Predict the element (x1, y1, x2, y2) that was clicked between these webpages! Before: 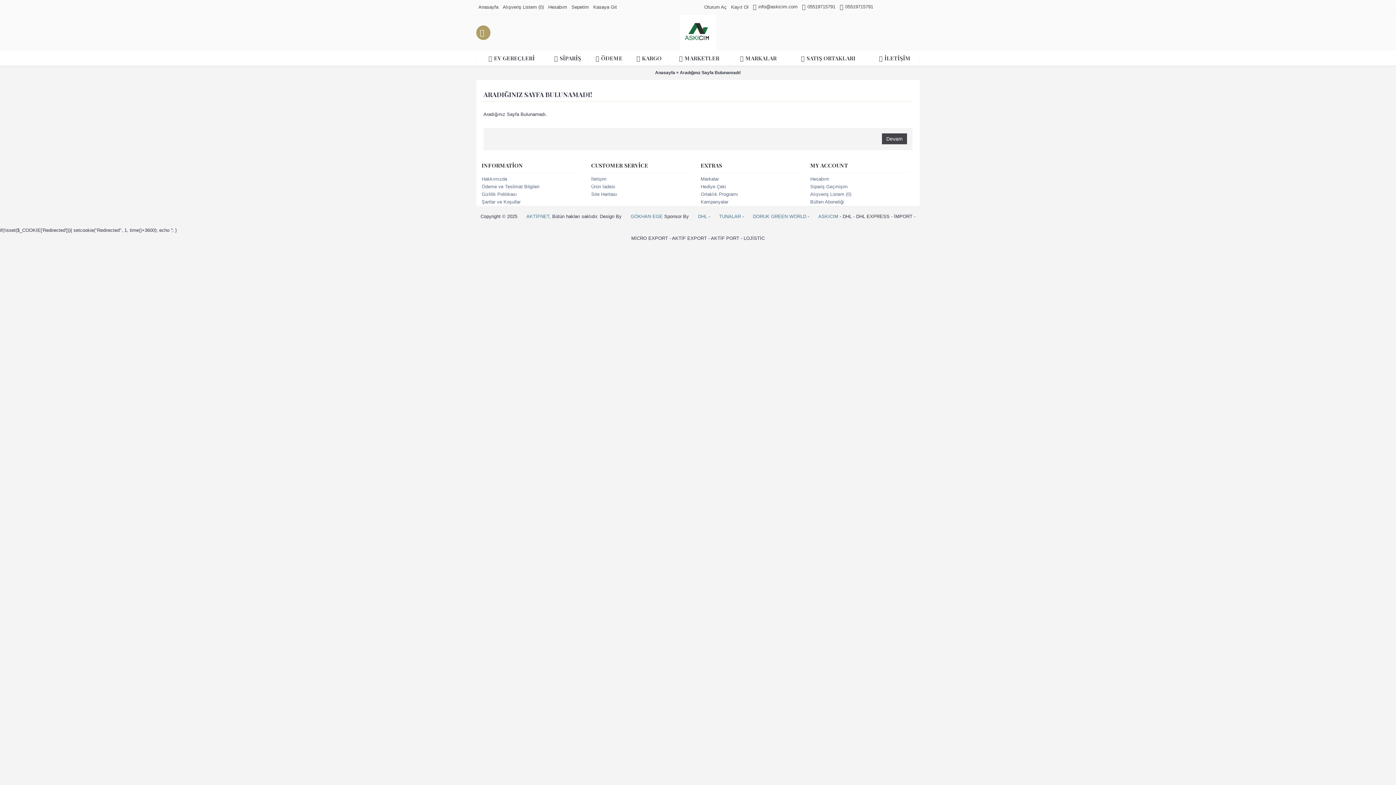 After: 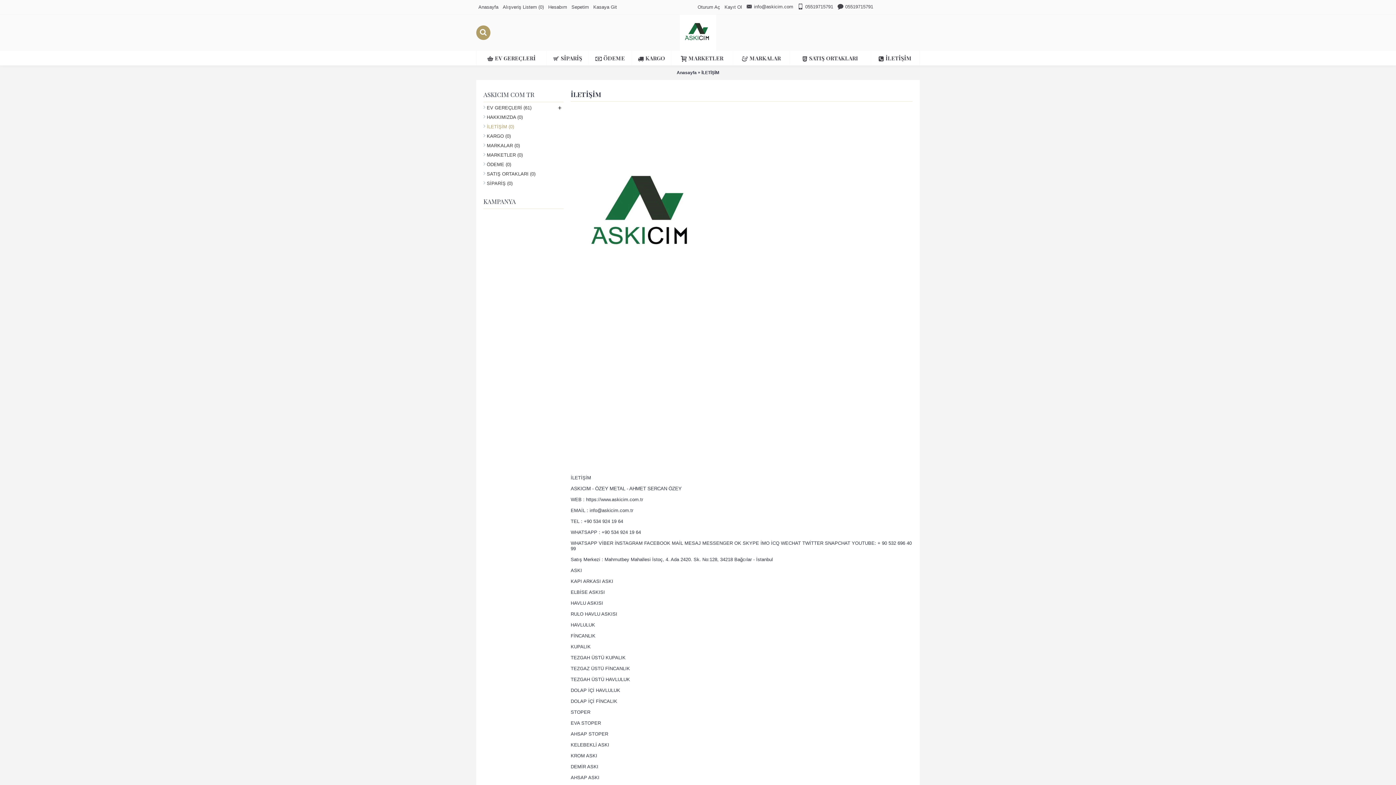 Action: bbox: (870, 50, 919, 65) label: İLETİŞİM